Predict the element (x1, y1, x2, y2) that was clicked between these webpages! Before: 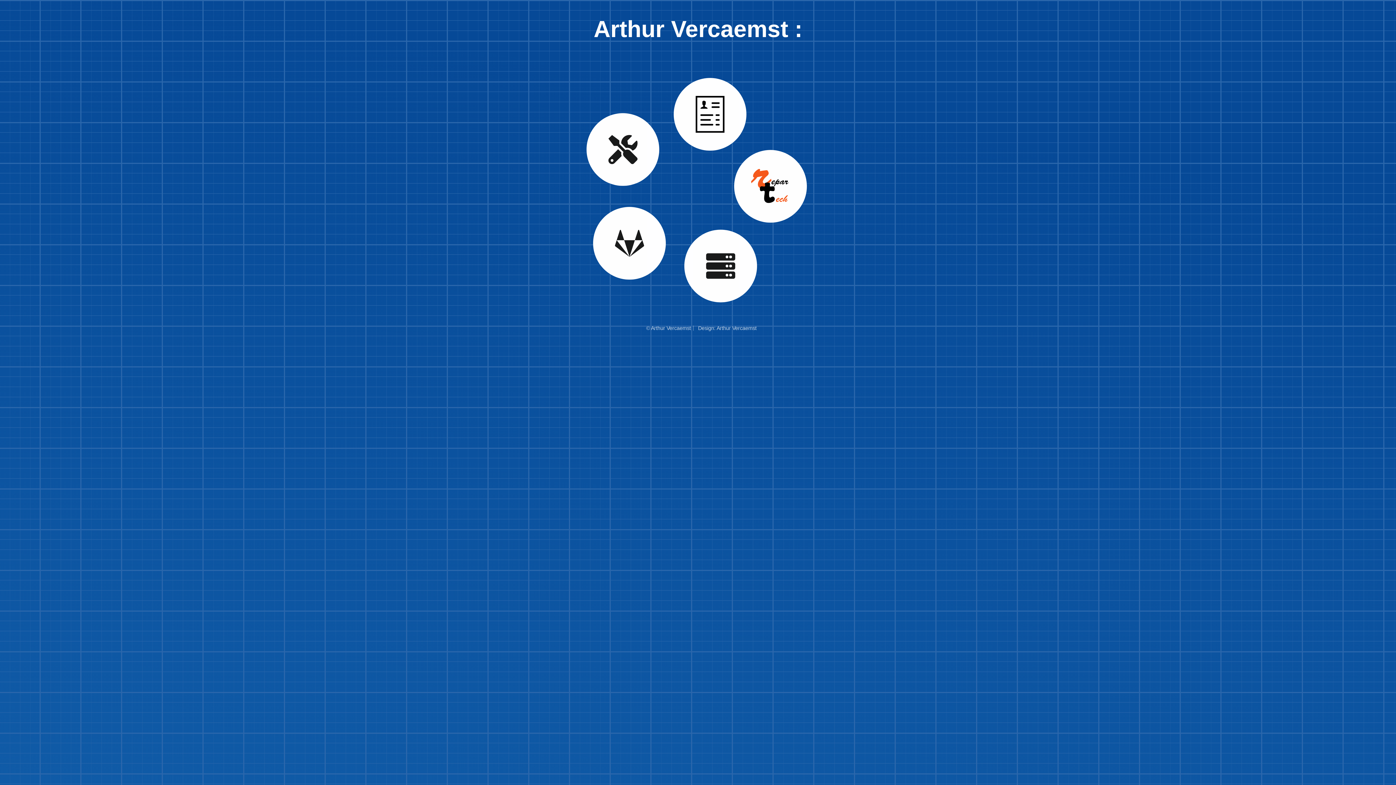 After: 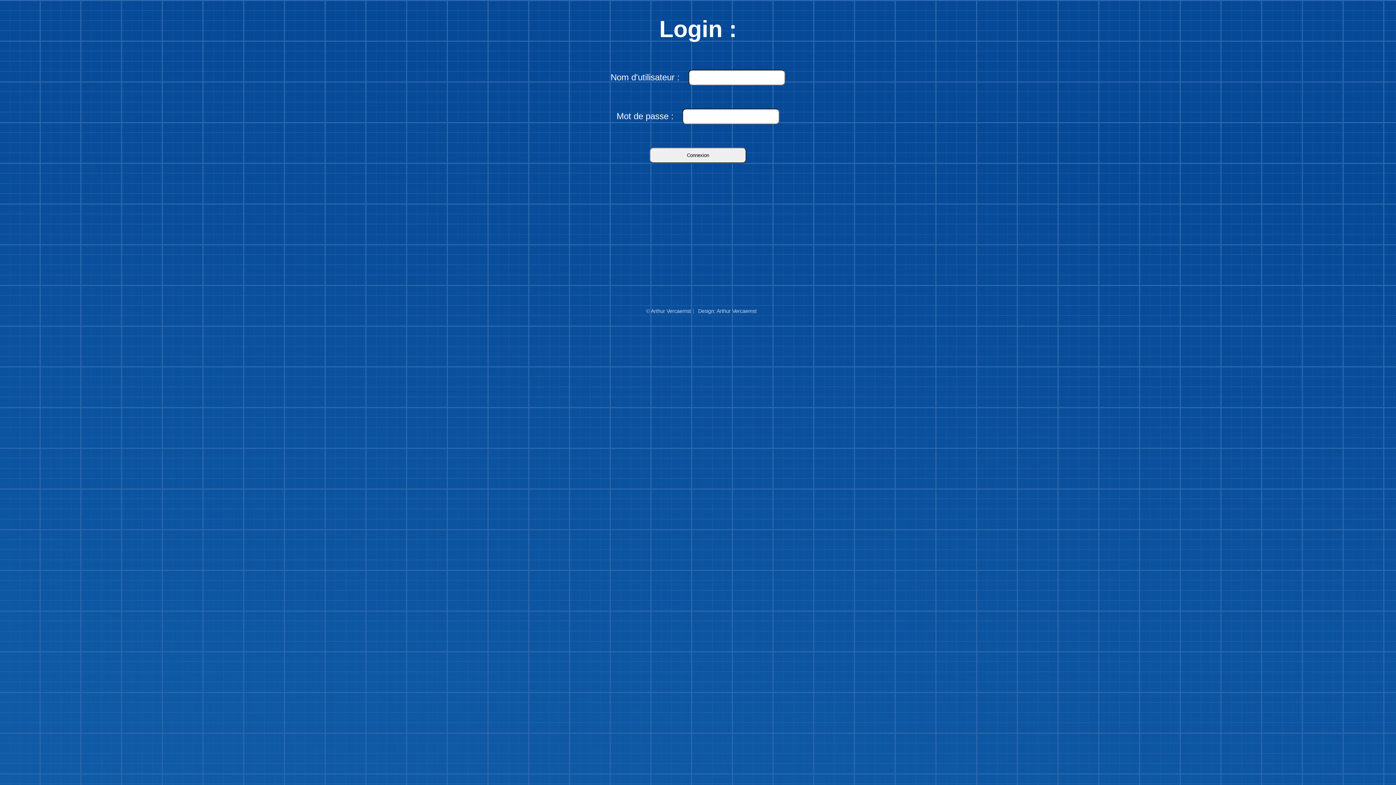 Action: bbox: (684, 229, 757, 302)